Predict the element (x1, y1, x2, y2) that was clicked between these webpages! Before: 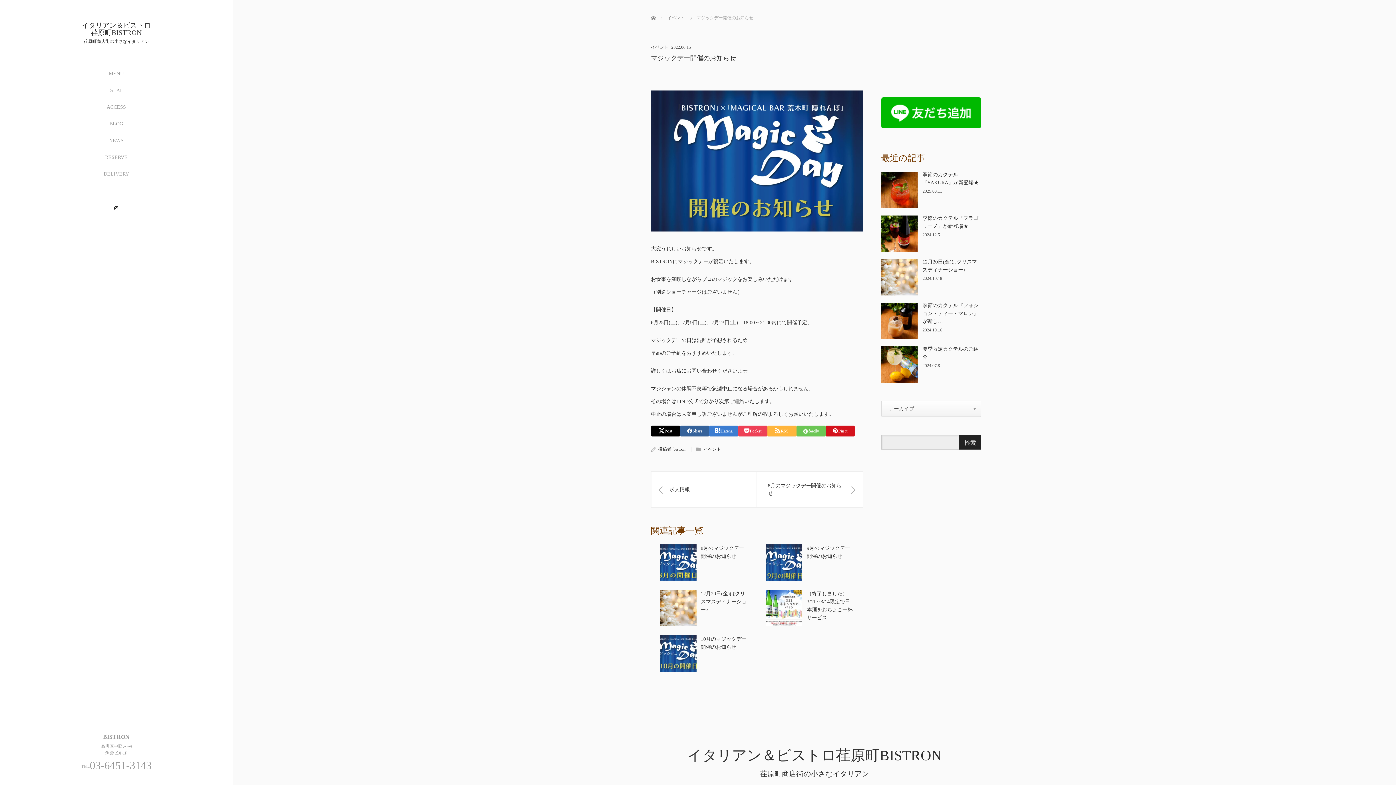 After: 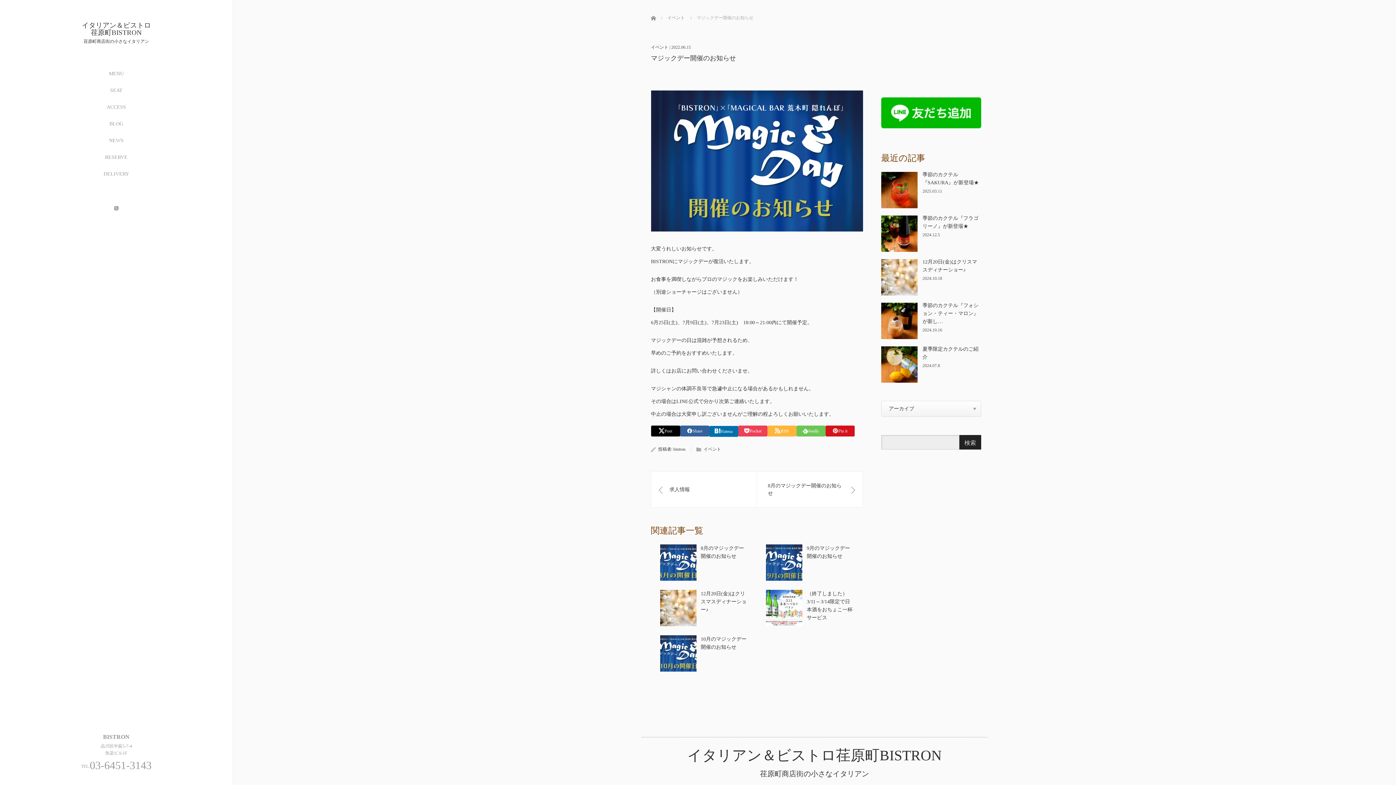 Action: bbox: (709, 425, 738, 436) label: Hatena